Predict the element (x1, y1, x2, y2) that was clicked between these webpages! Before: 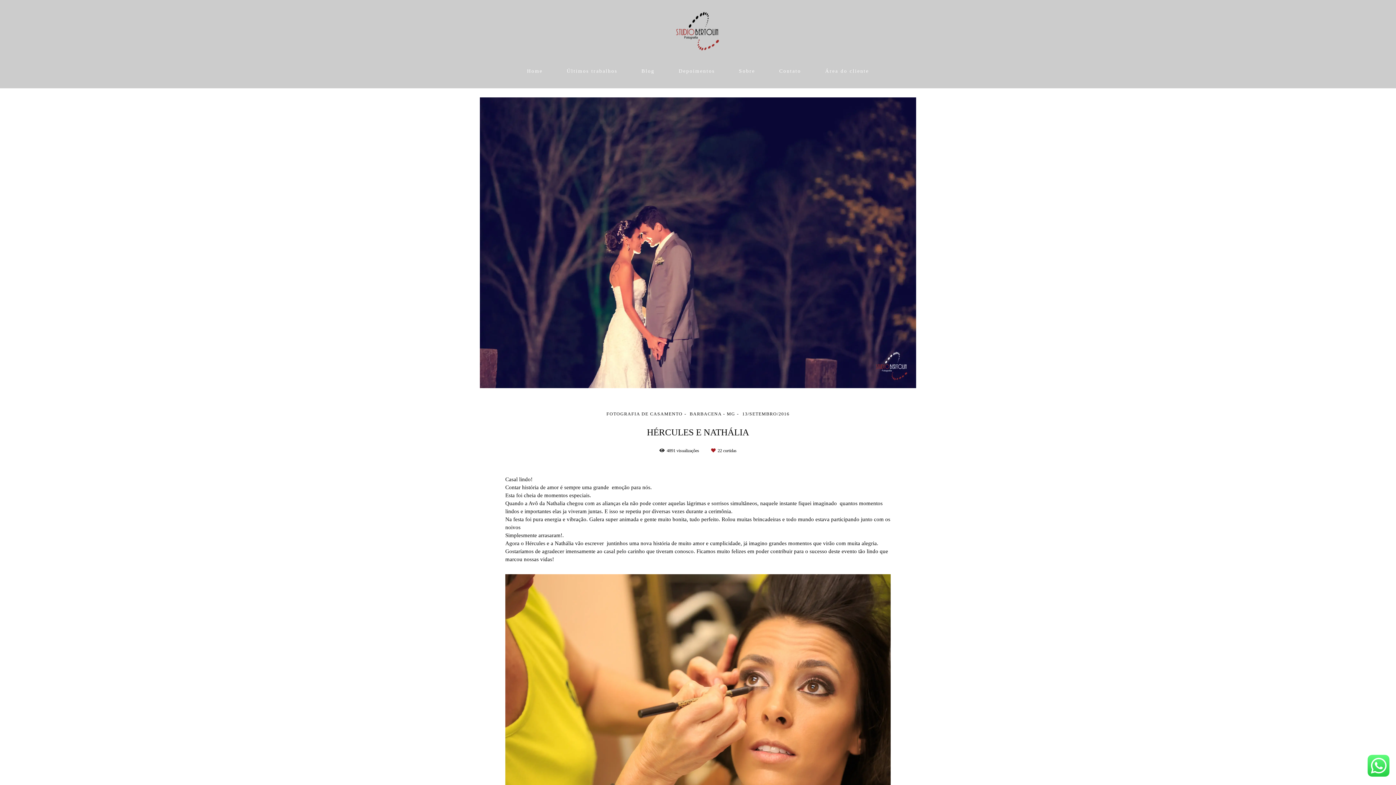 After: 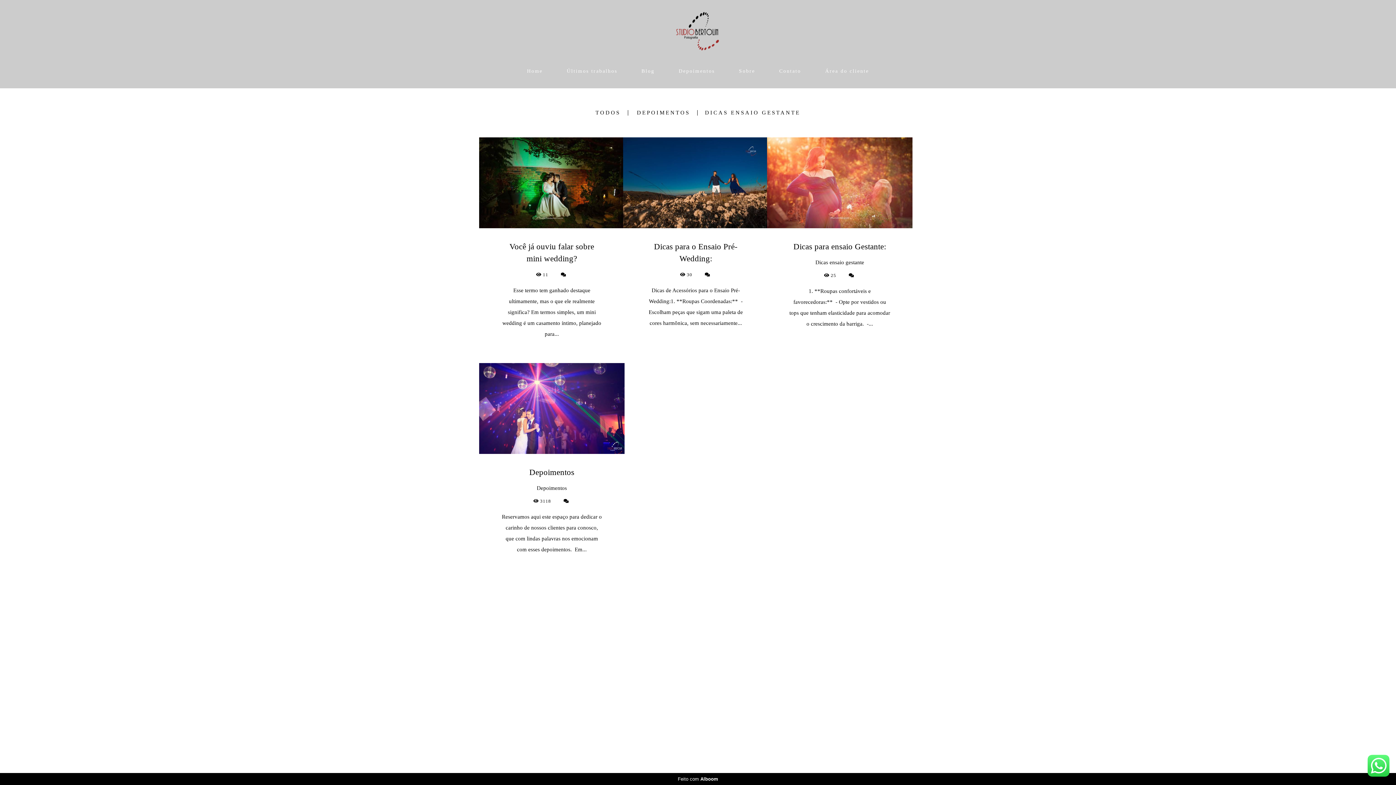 Action: label: Blog bbox: (630, 65, 665, 77)